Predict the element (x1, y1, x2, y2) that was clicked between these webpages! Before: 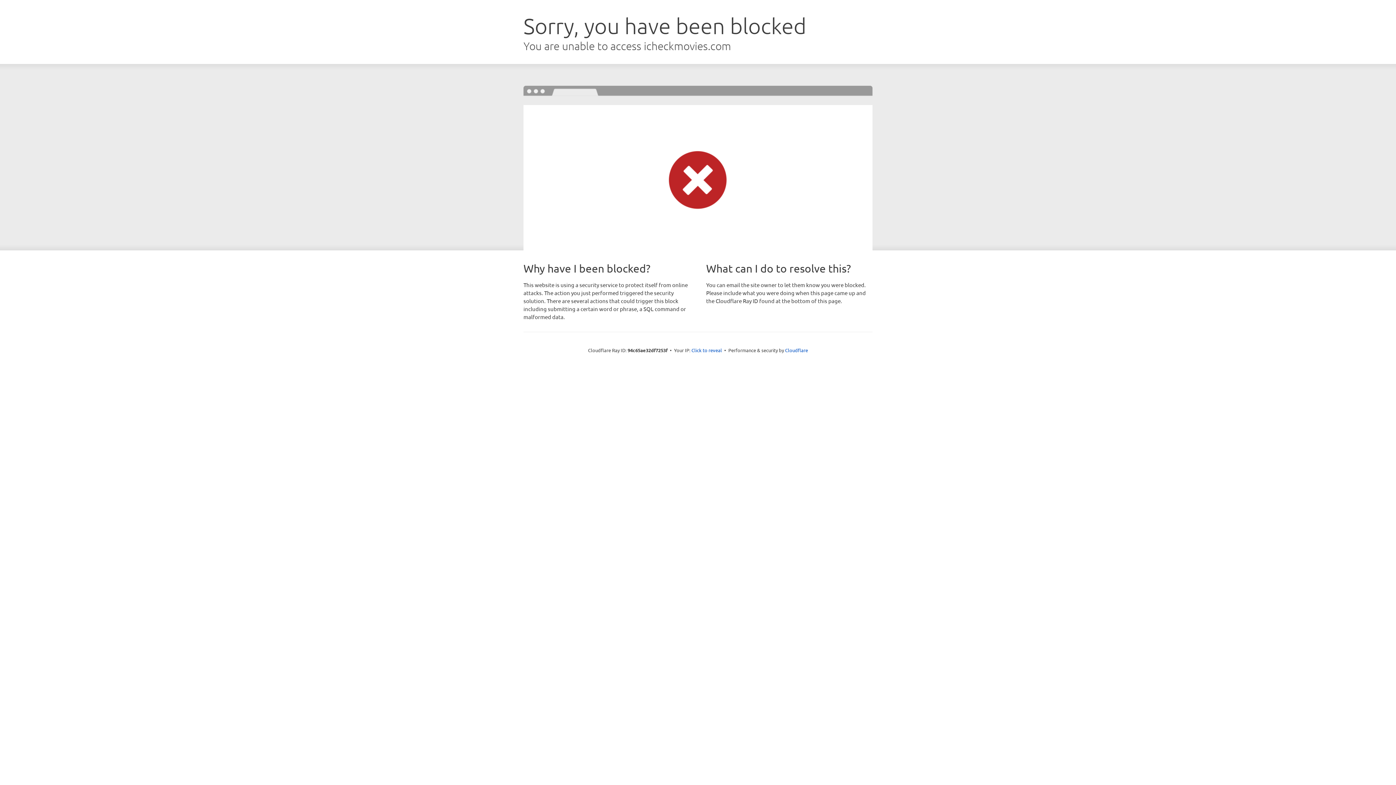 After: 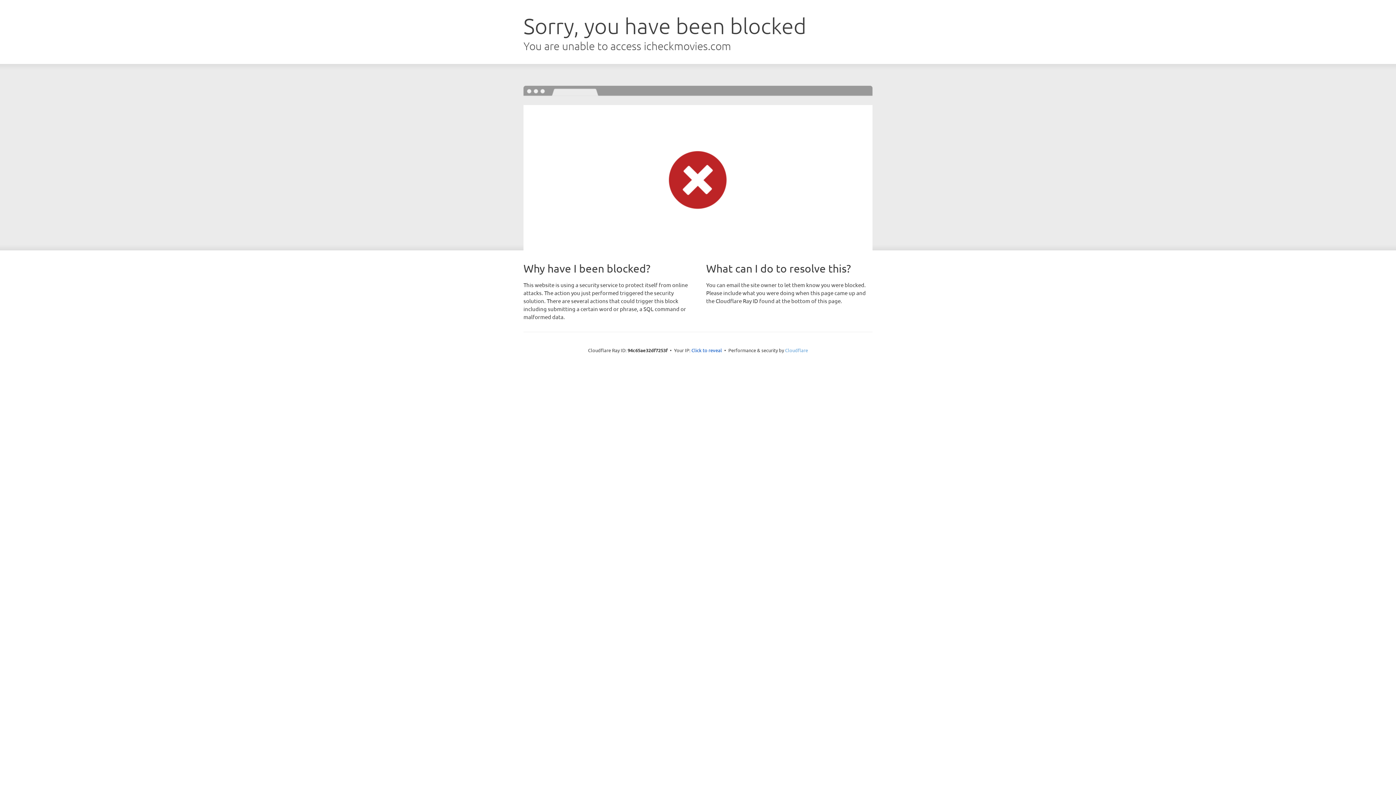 Action: bbox: (785, 347, 808, 353) label: Cloudflare